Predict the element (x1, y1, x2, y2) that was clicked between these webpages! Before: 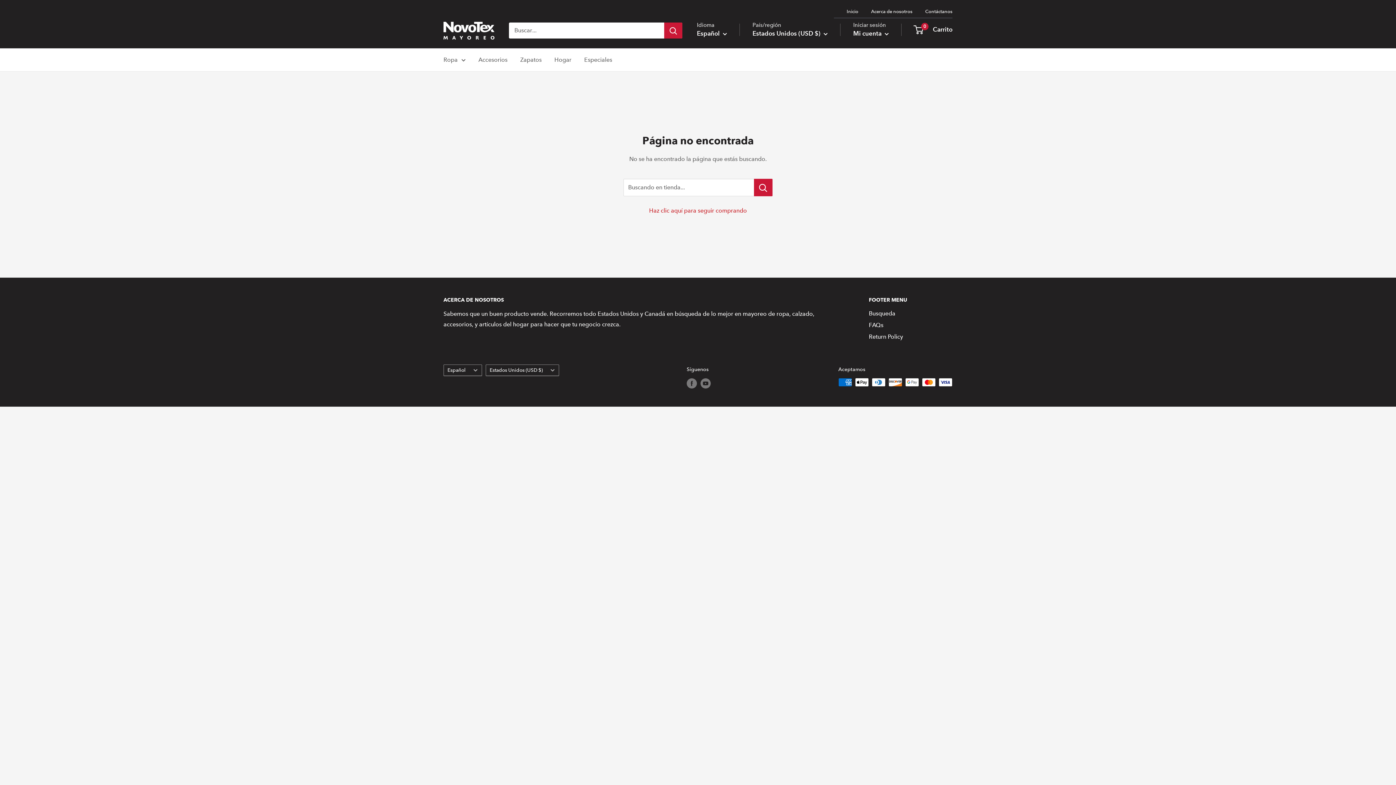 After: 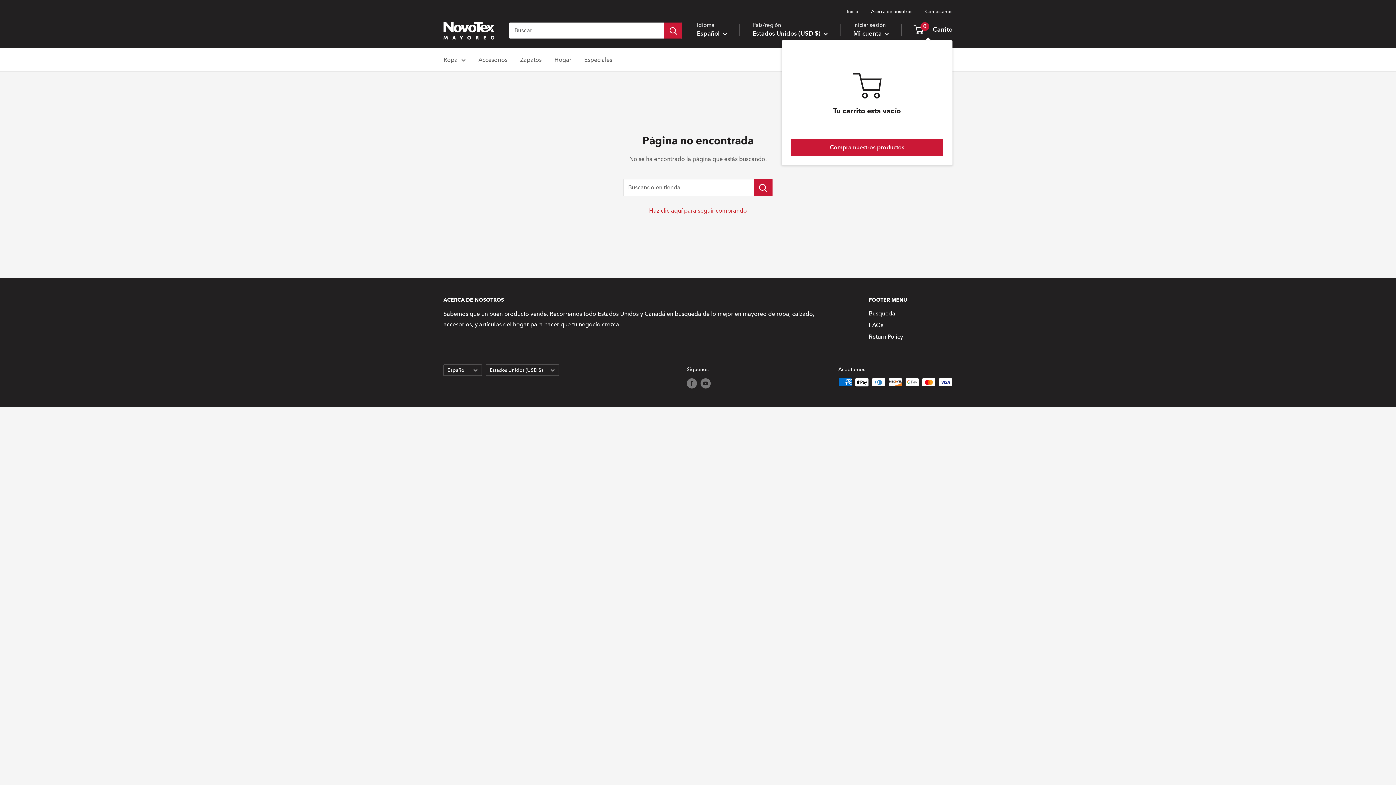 Action: bbox: (914, 24, 952, 35) label: 0
 Carrito